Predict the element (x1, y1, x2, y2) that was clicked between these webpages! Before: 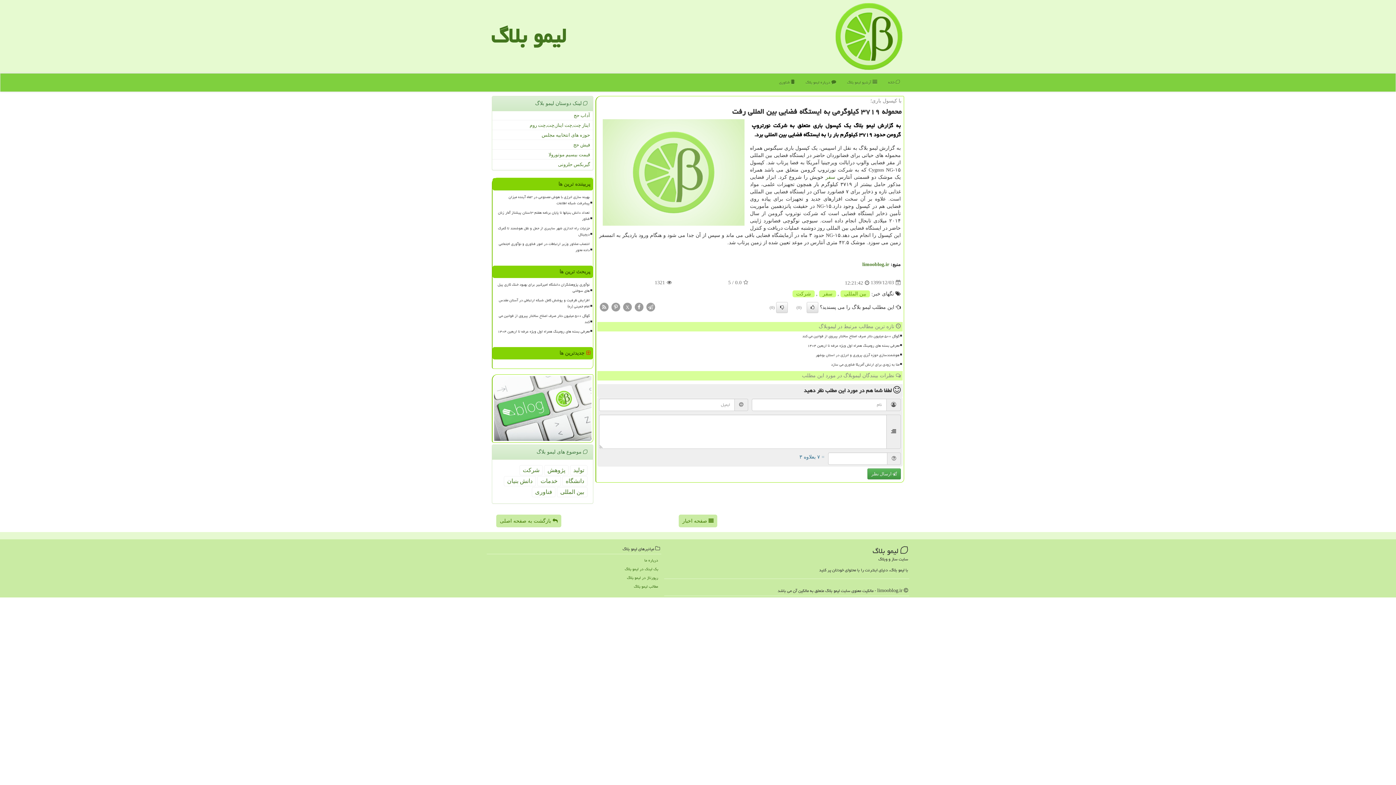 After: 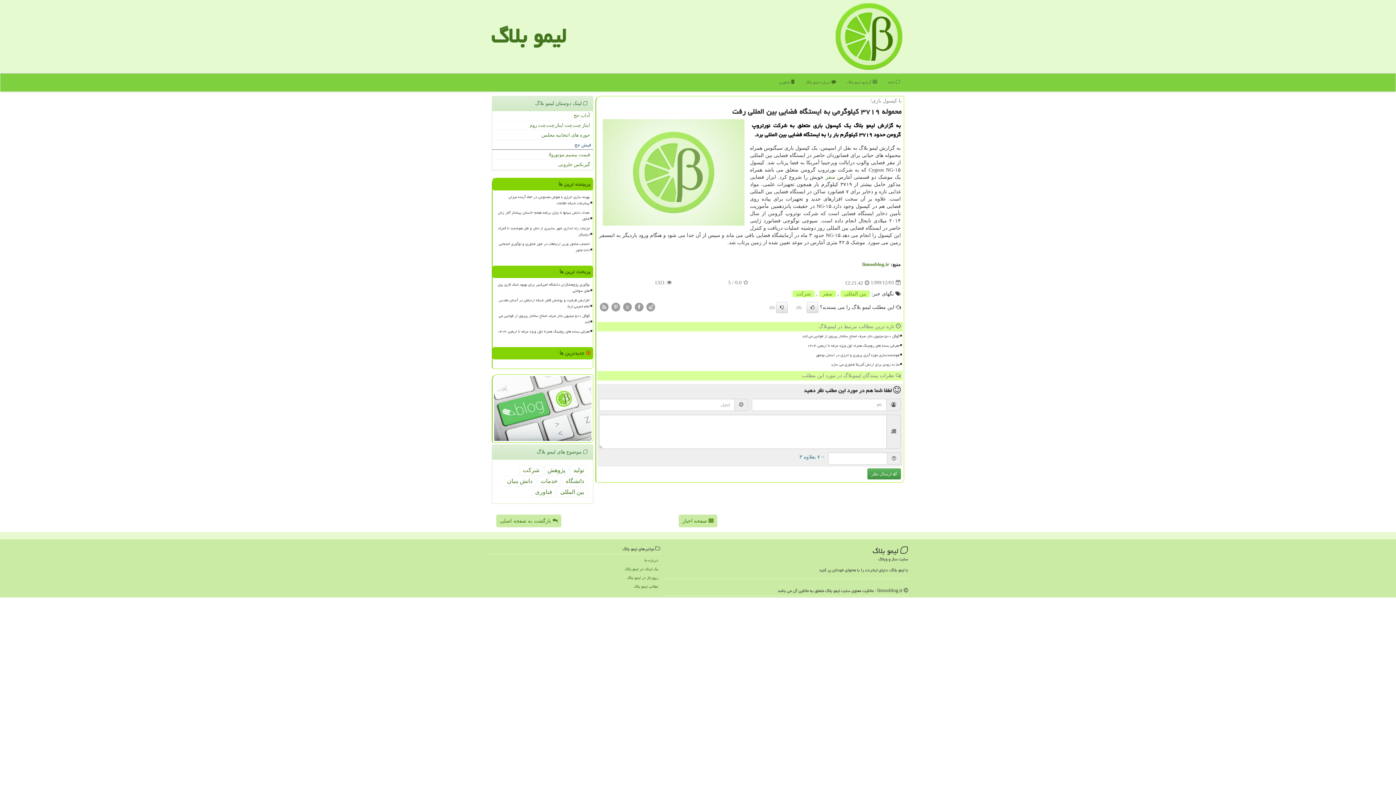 Action: label: فیش حج bbox: (492, 140, 593, 149)